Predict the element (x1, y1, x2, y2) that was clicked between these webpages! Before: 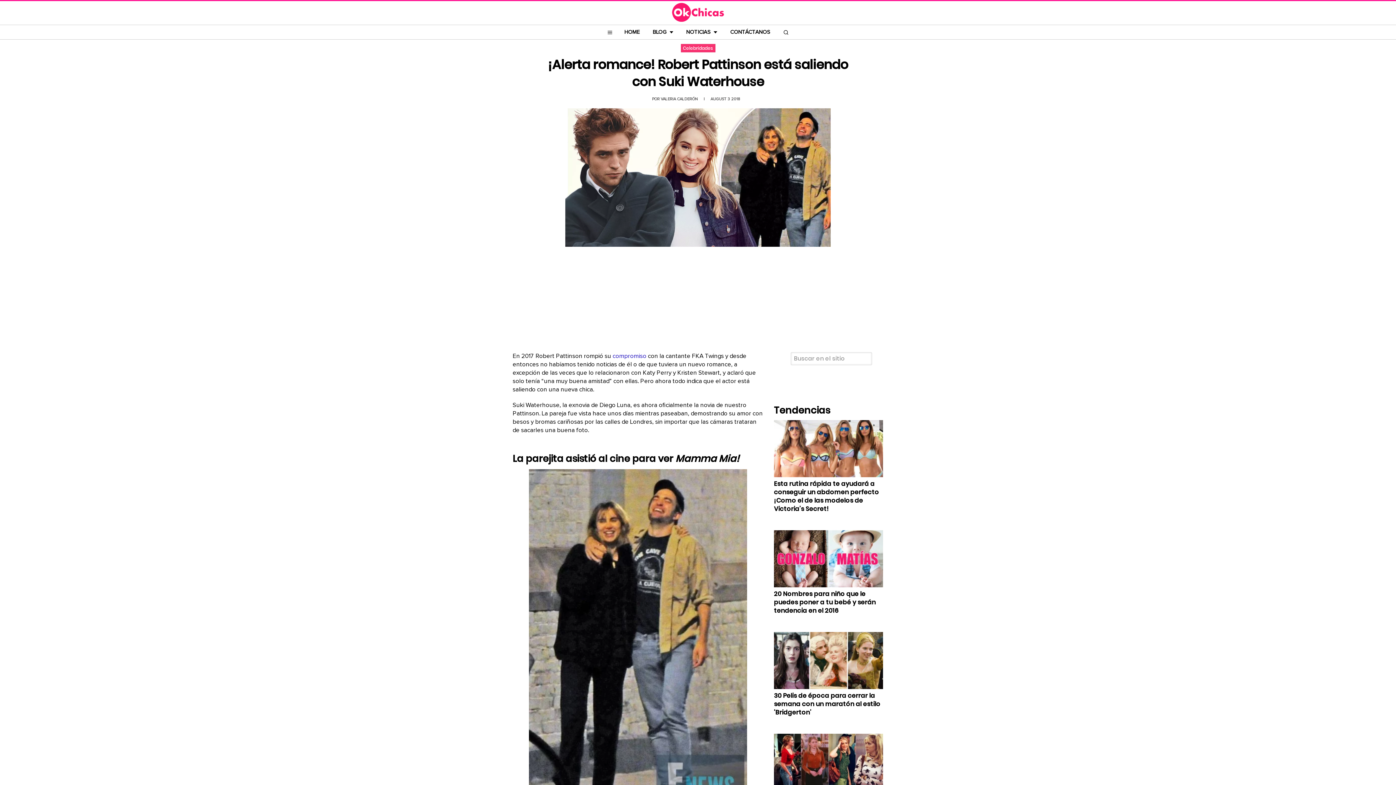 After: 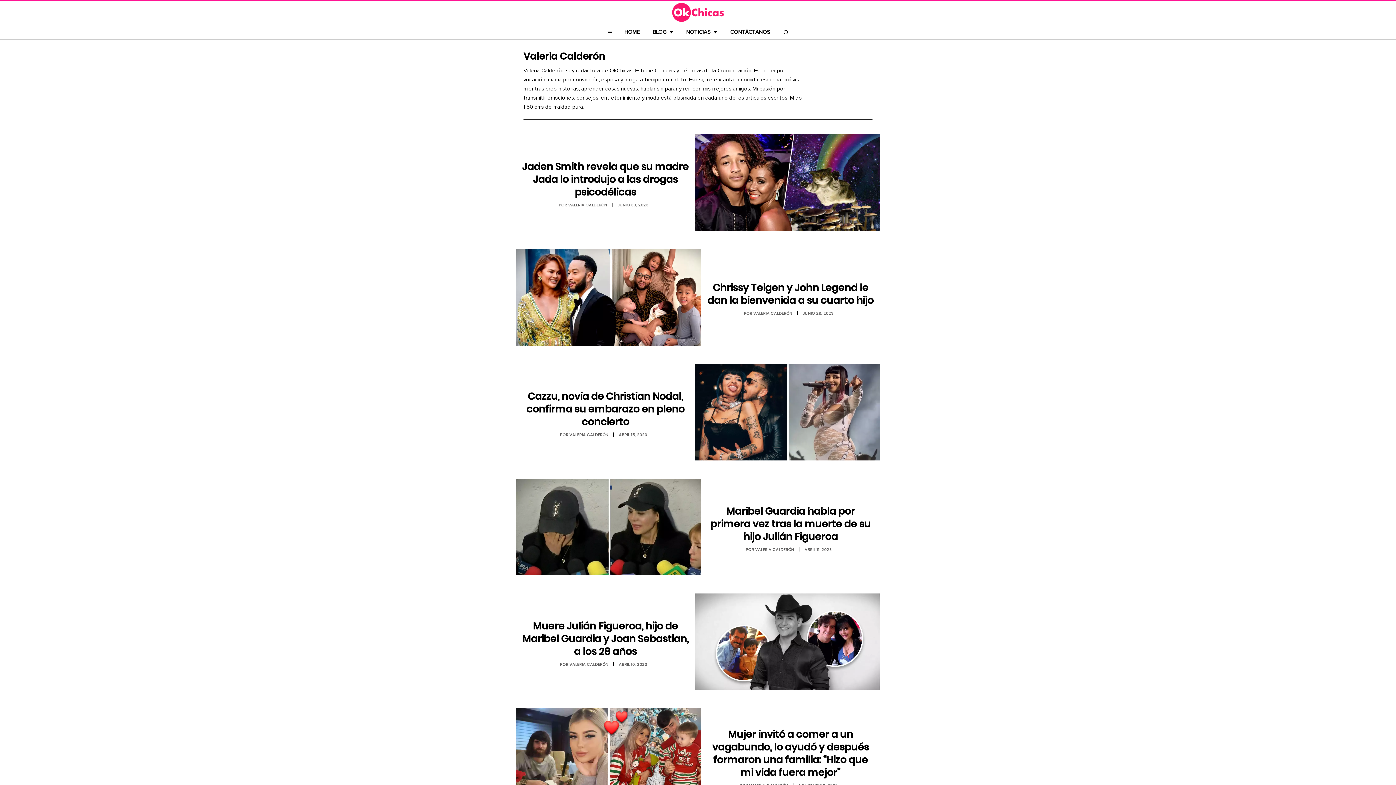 Action: label: VALERIA CALDERÓN  bbox: (660, 97, 699, 101)